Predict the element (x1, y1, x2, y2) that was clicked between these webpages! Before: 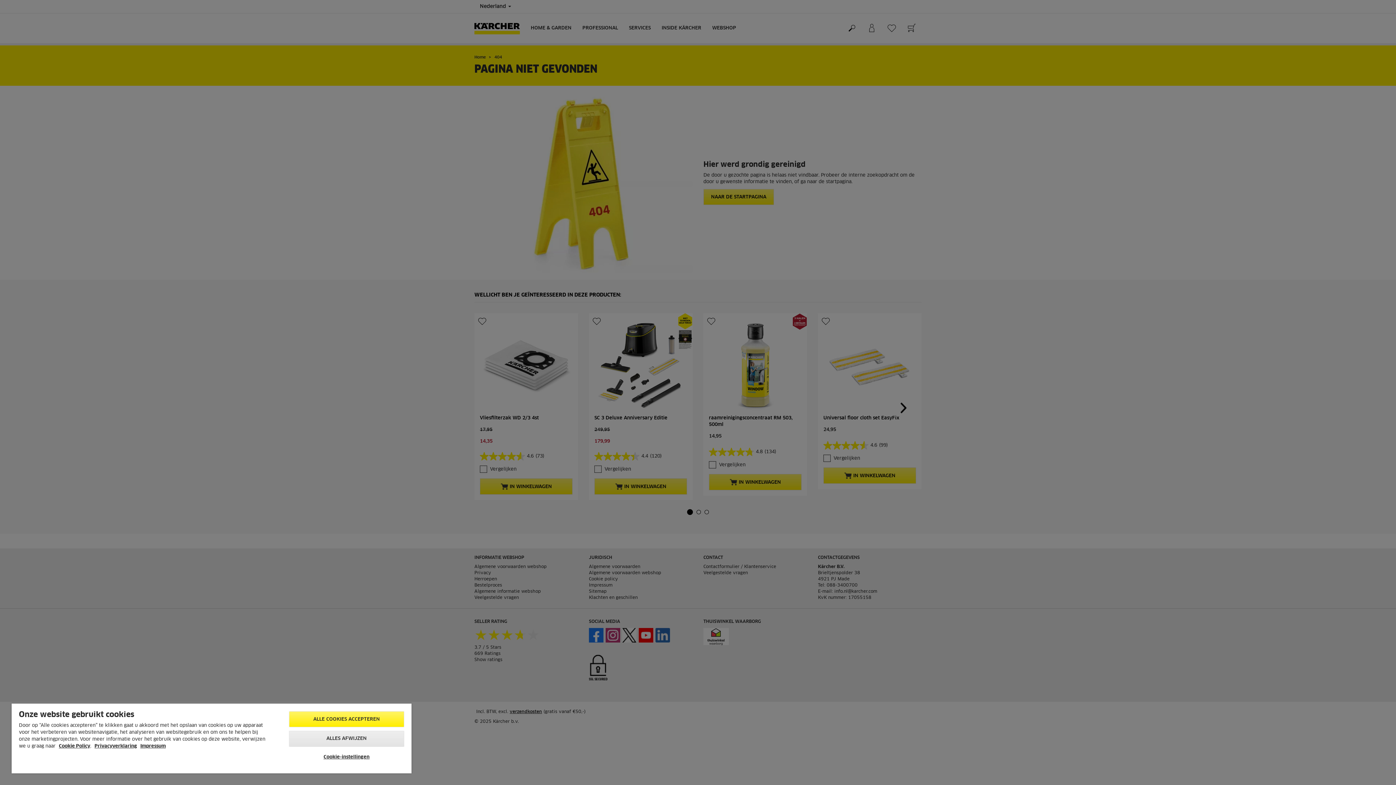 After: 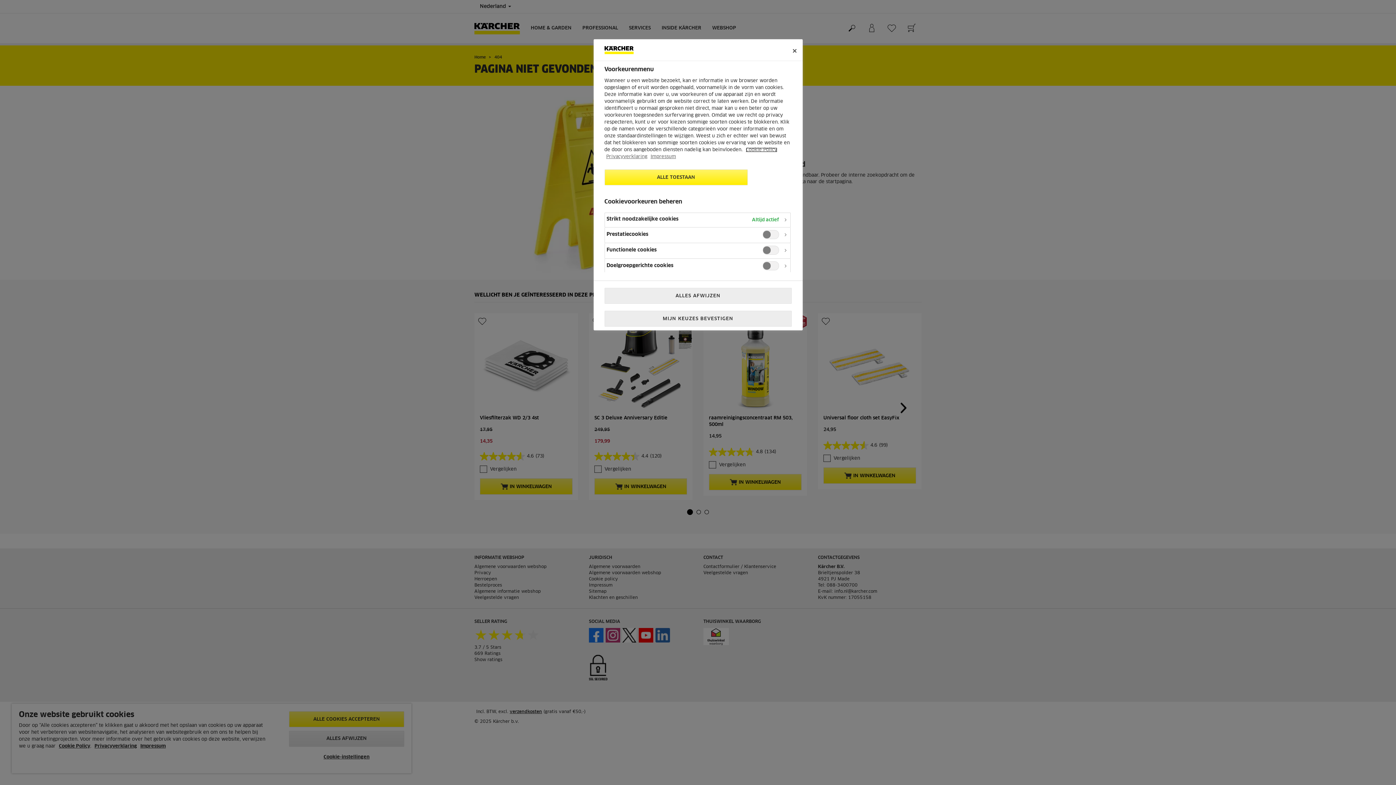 Action: label: Cookie-instellingen bbox: (288, 750, 404, 764)